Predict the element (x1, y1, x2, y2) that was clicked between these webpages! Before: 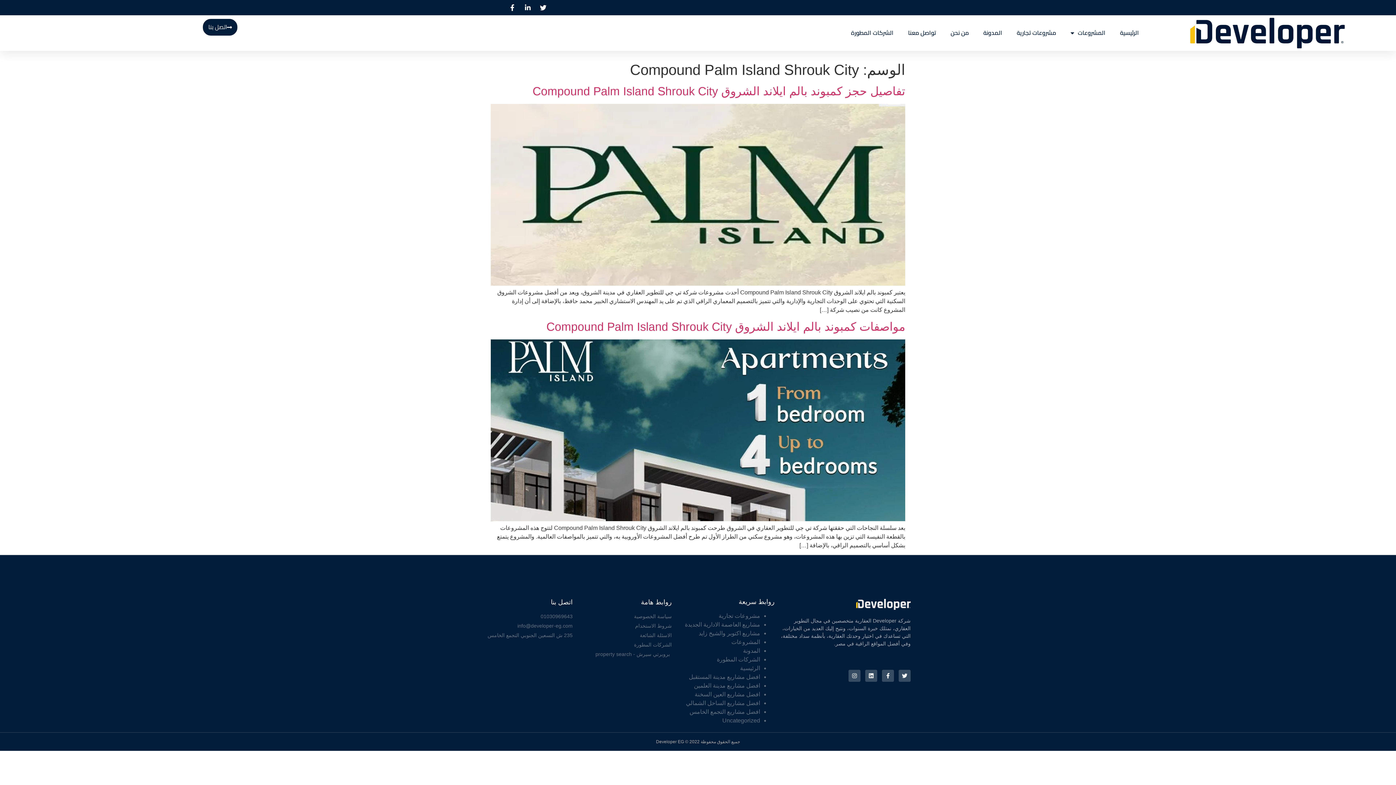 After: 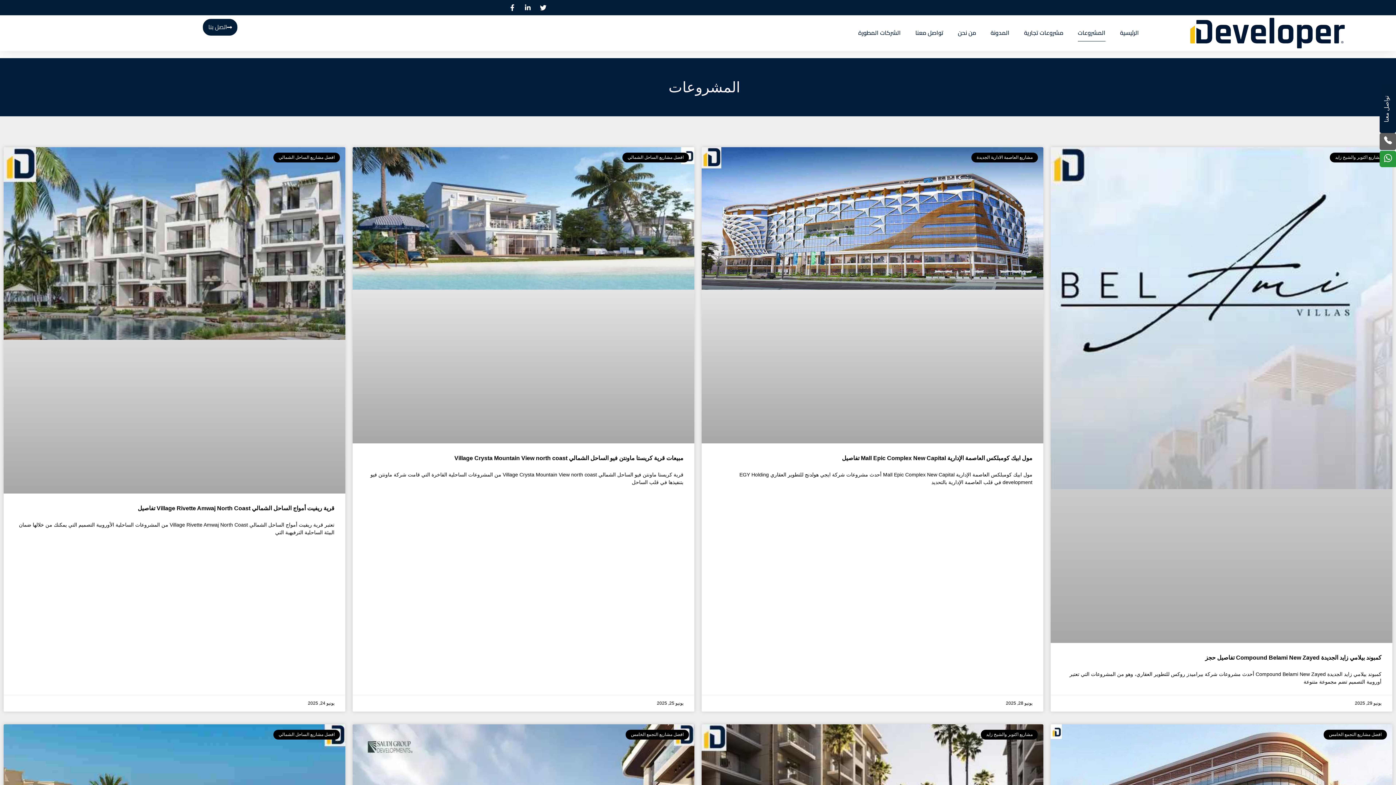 Action: label: المشروعات bbox: (731, 639, 760, 645)